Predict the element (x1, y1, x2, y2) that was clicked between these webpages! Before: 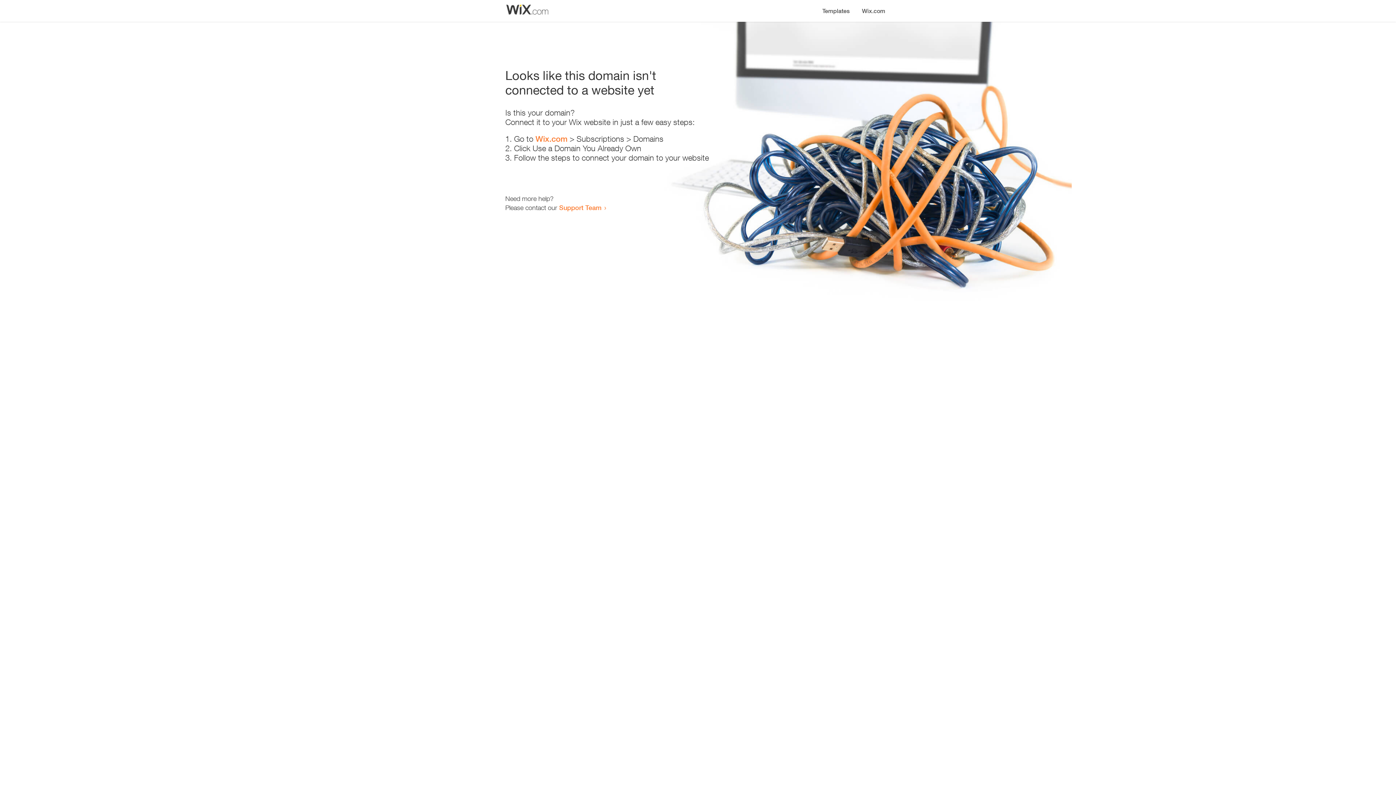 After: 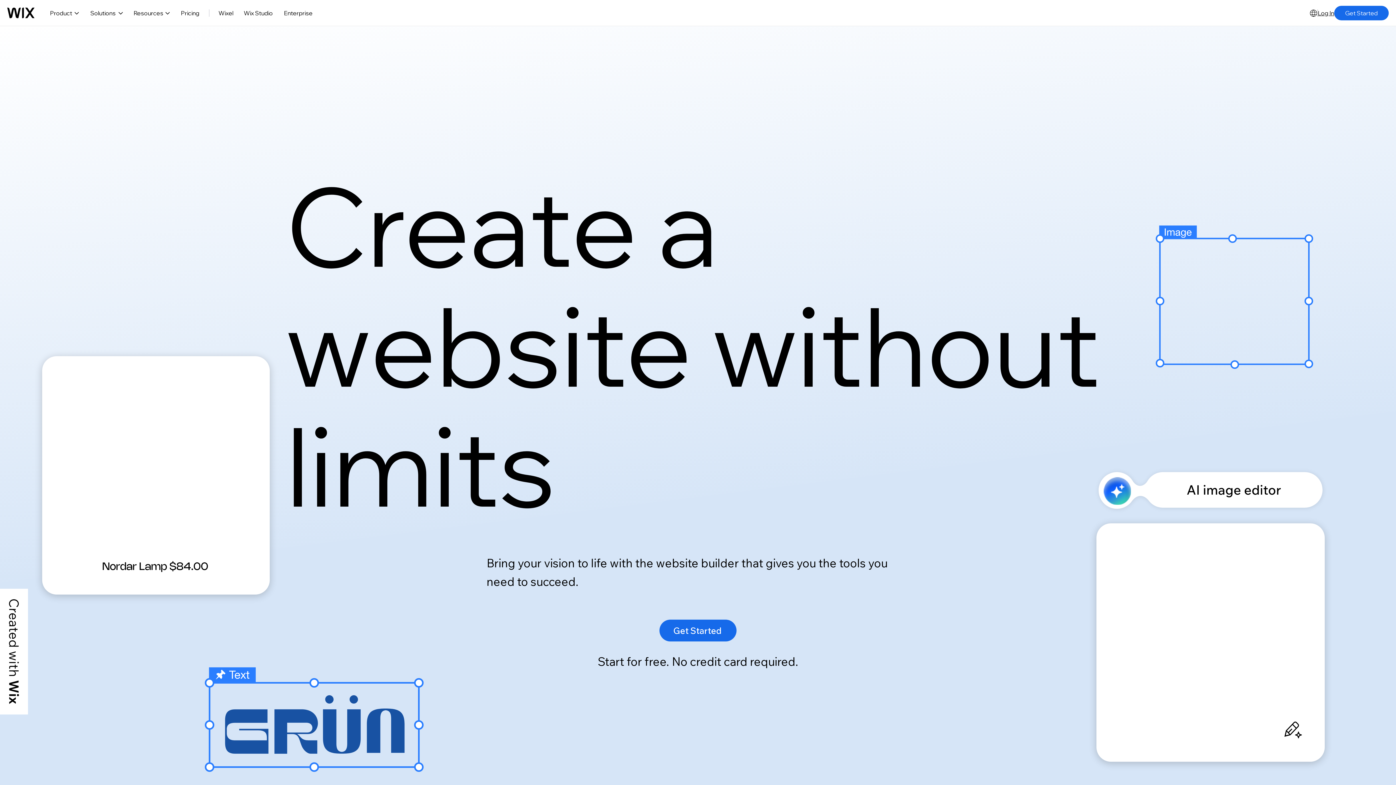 Action: label: Wix.com bbox: (535, 134, 567, 143)